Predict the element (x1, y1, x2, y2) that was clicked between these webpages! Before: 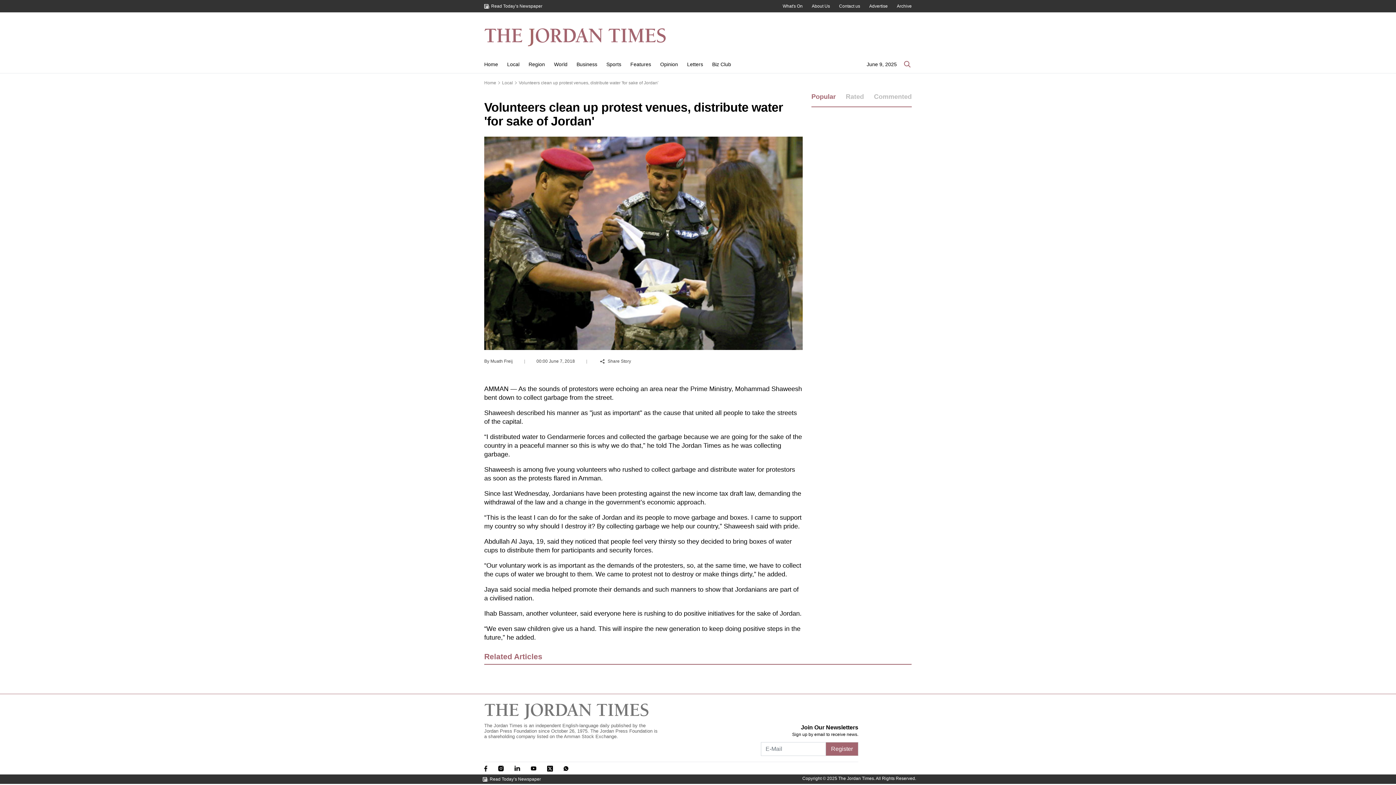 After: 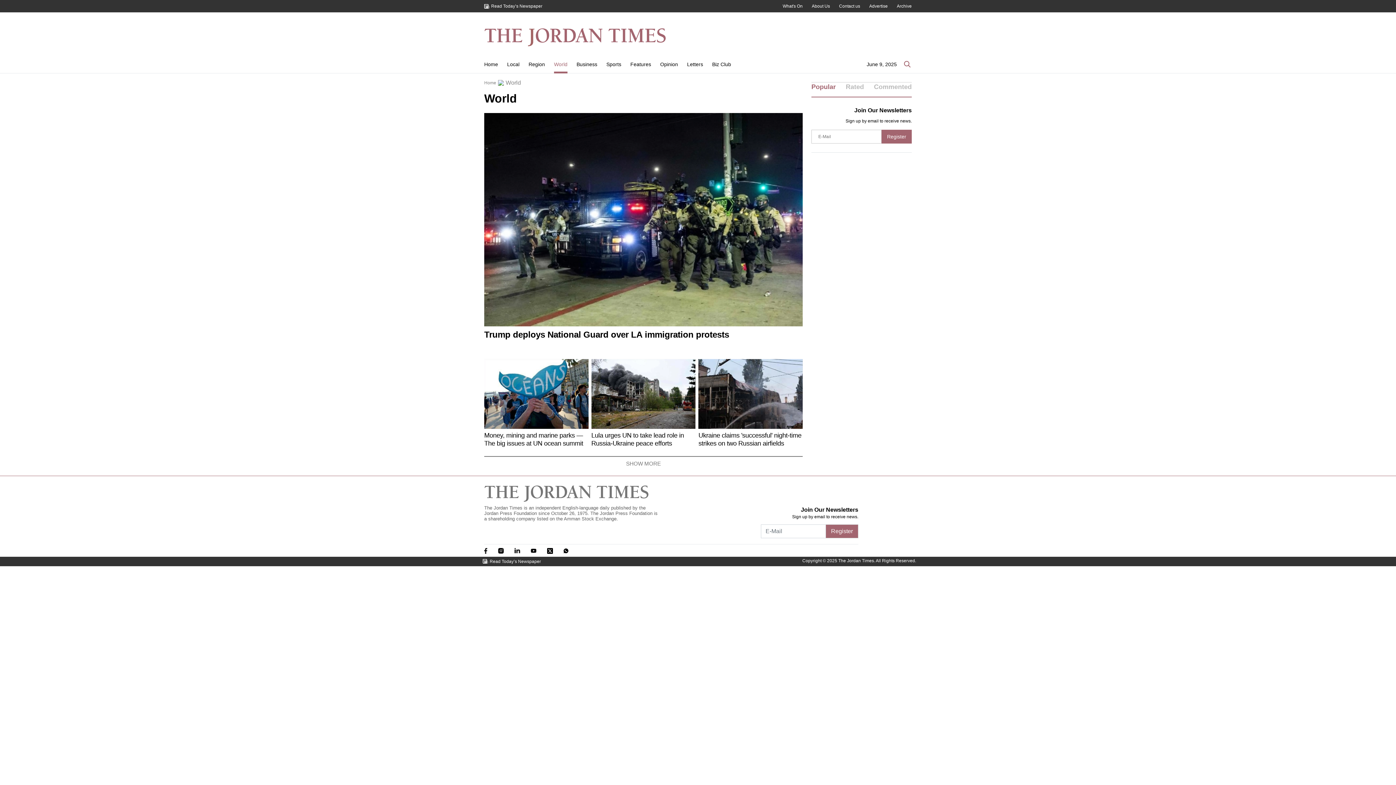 Action: bbox: (554, 61, 567, 67) label: World